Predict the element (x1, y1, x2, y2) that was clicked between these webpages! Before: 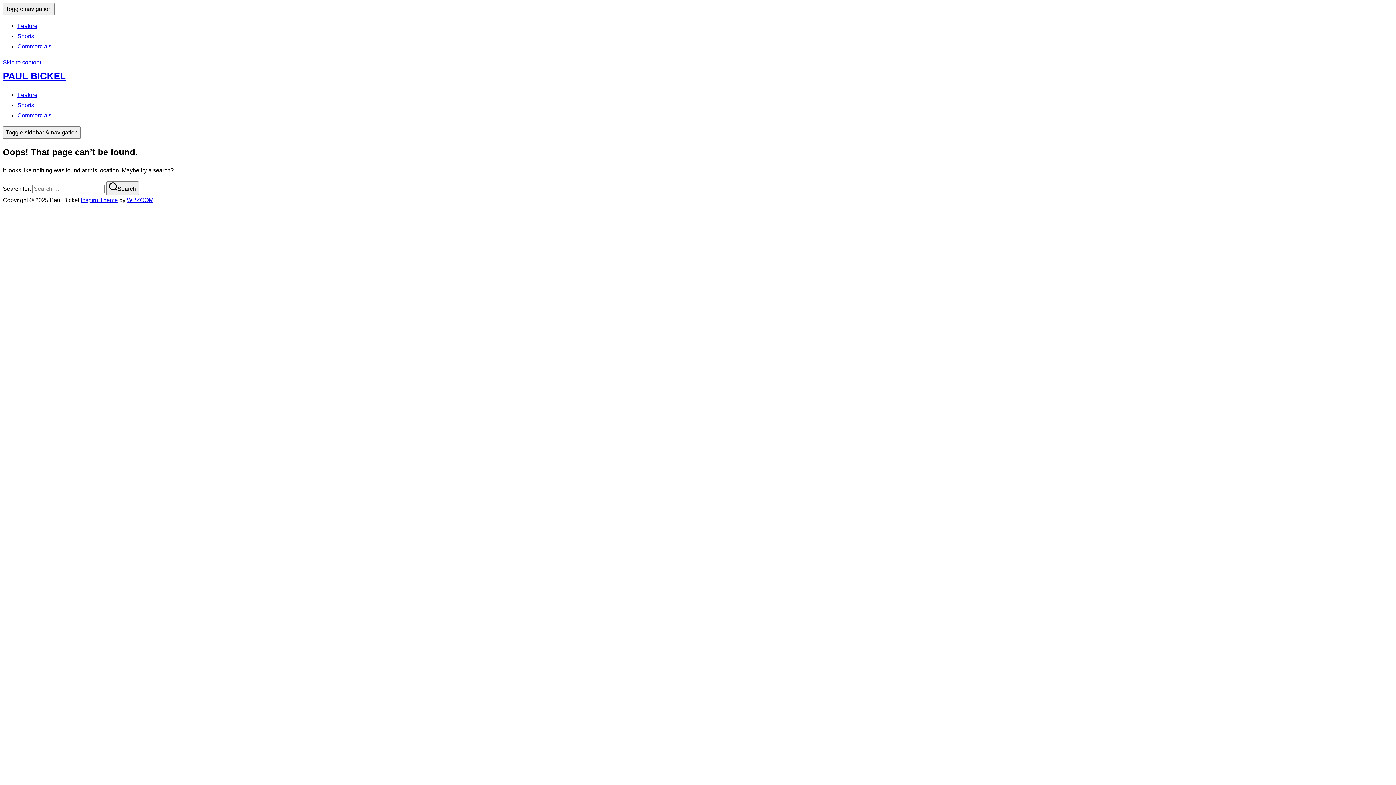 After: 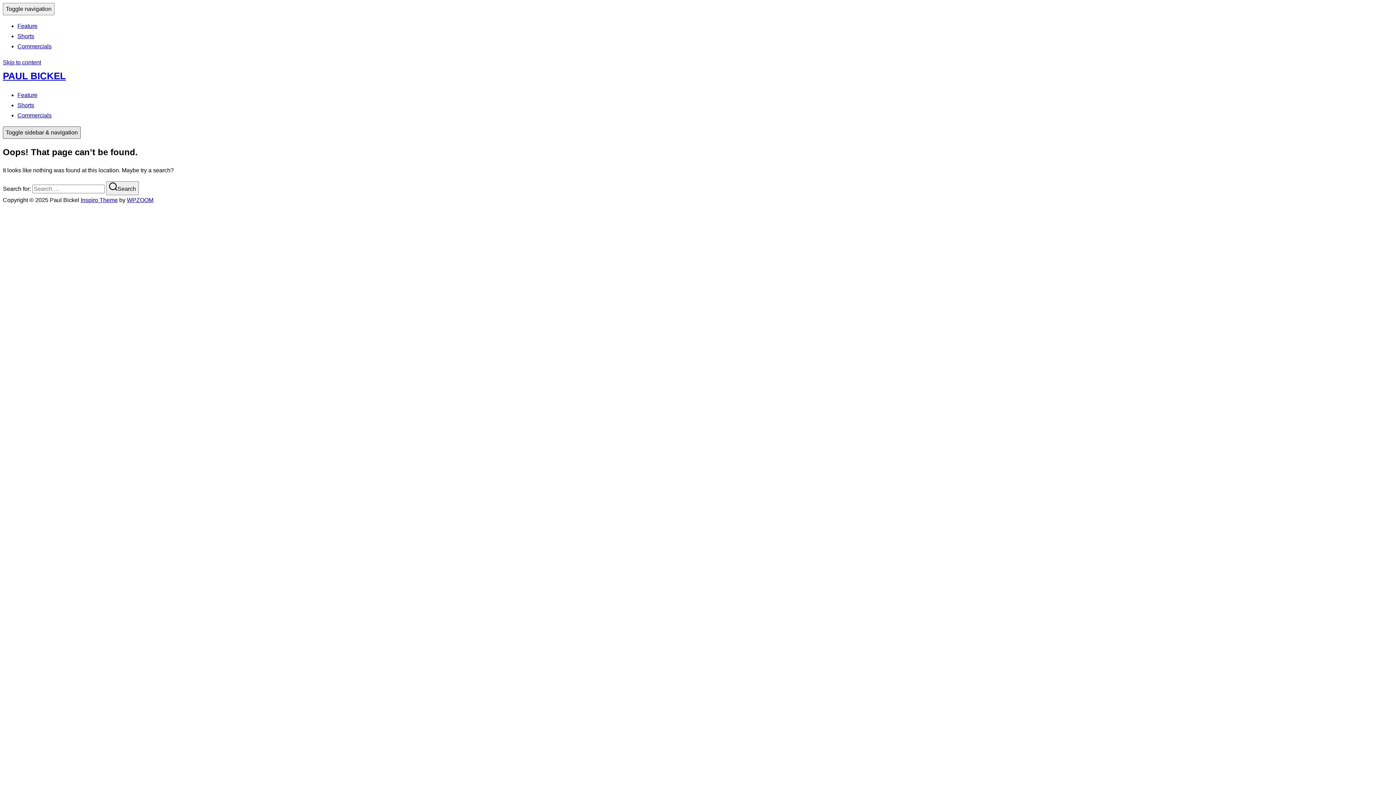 Action: label: Toggle sidebar & navigation bbox: (2, 126, 80, 138)